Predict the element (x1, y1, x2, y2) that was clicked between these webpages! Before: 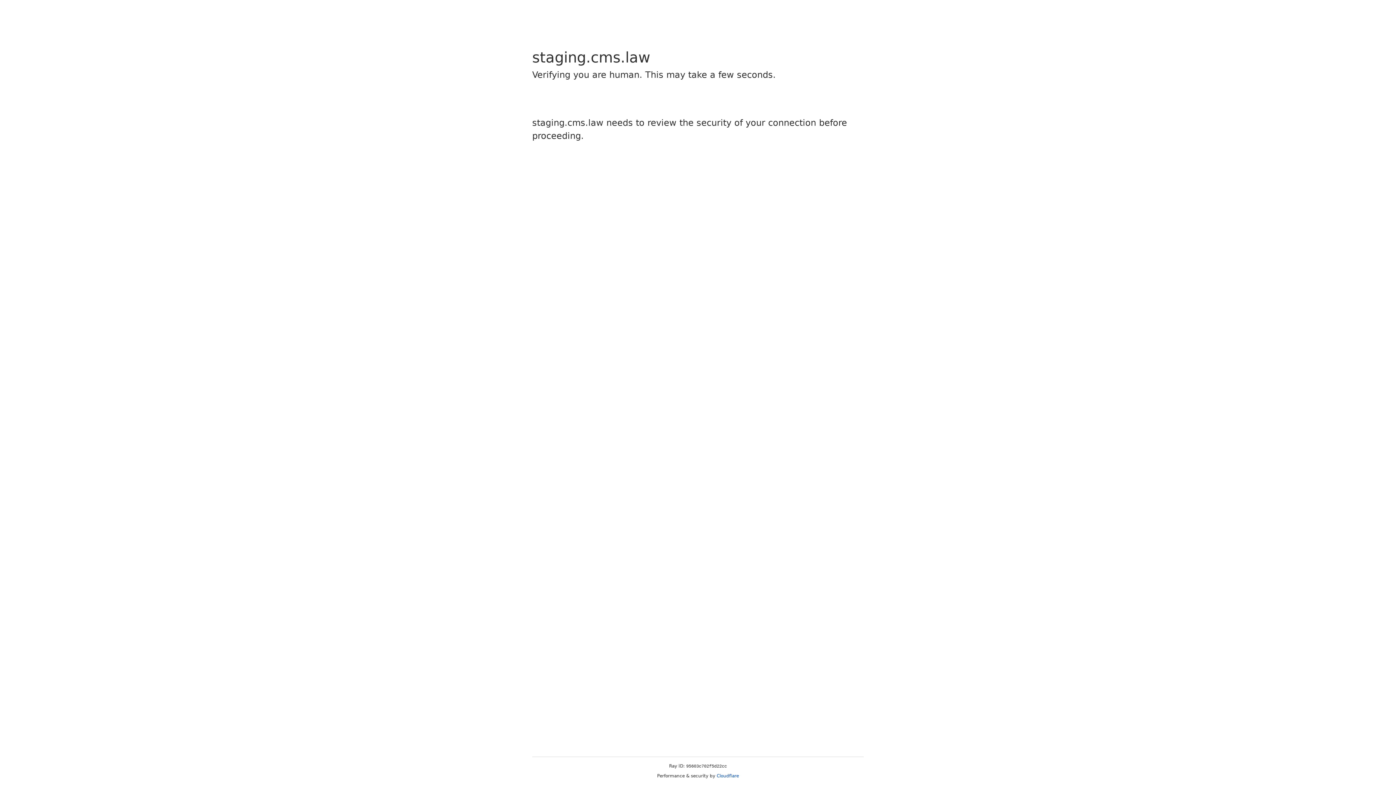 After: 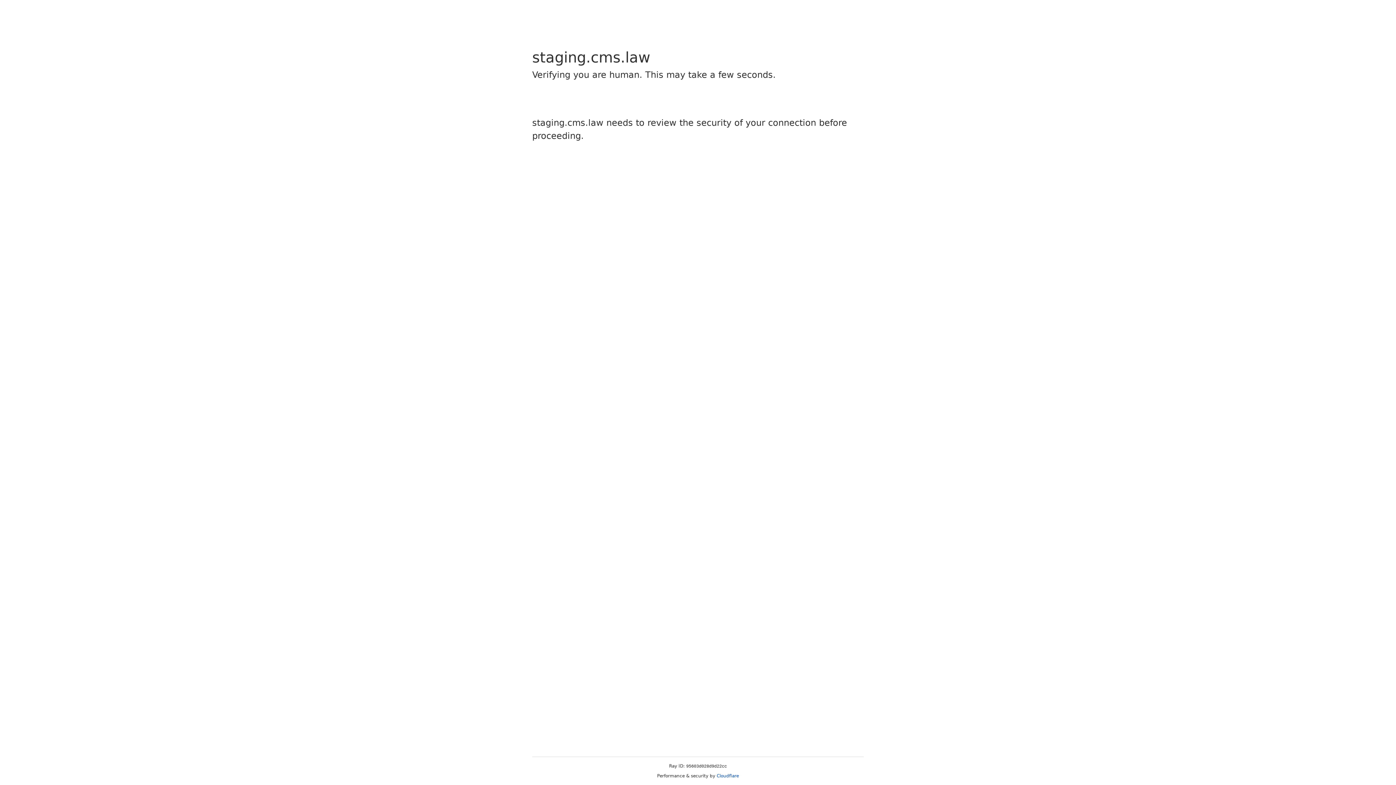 Action: bbox: (716, 773, 739, 778) label: Cloudflare